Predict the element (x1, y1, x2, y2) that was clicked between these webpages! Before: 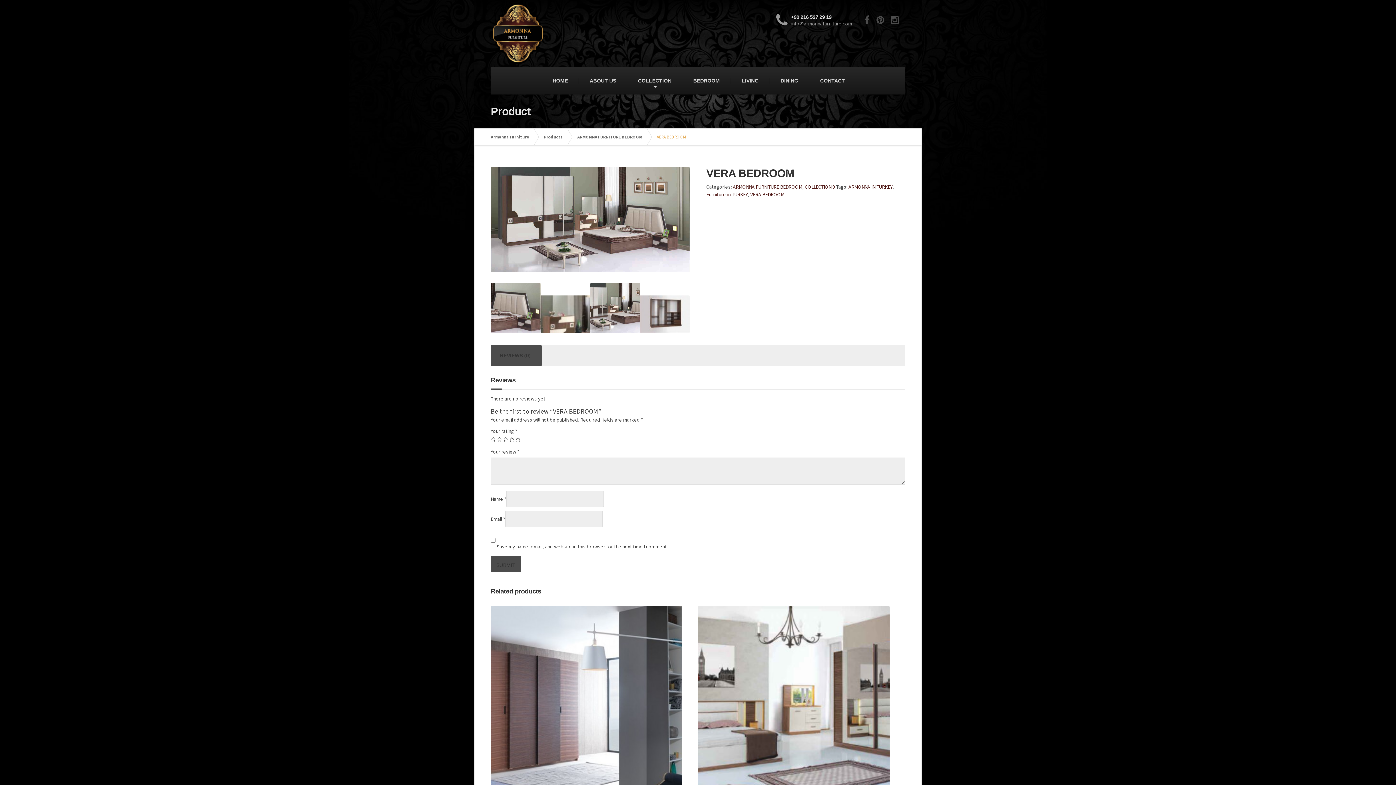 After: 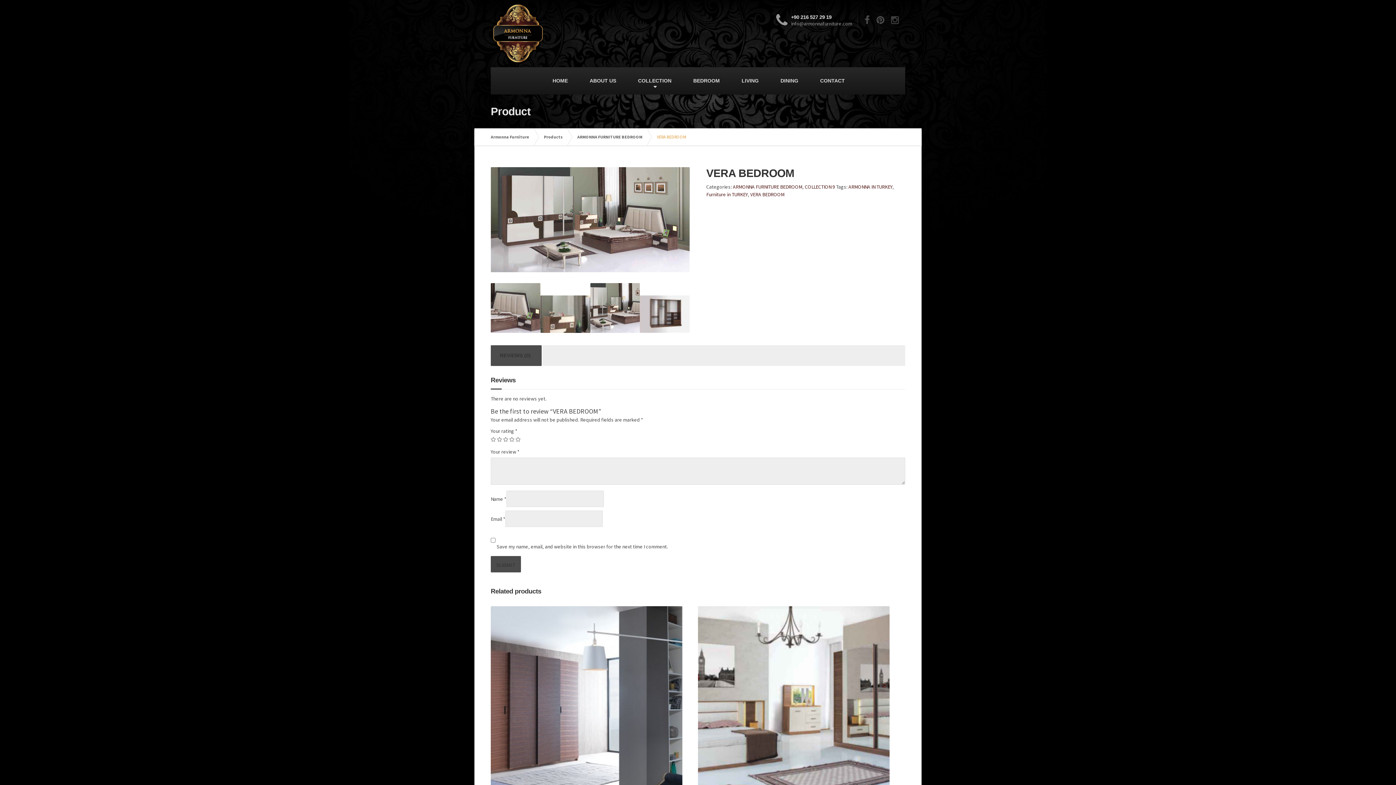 Action: bbox: (888, 14, 901, 25)